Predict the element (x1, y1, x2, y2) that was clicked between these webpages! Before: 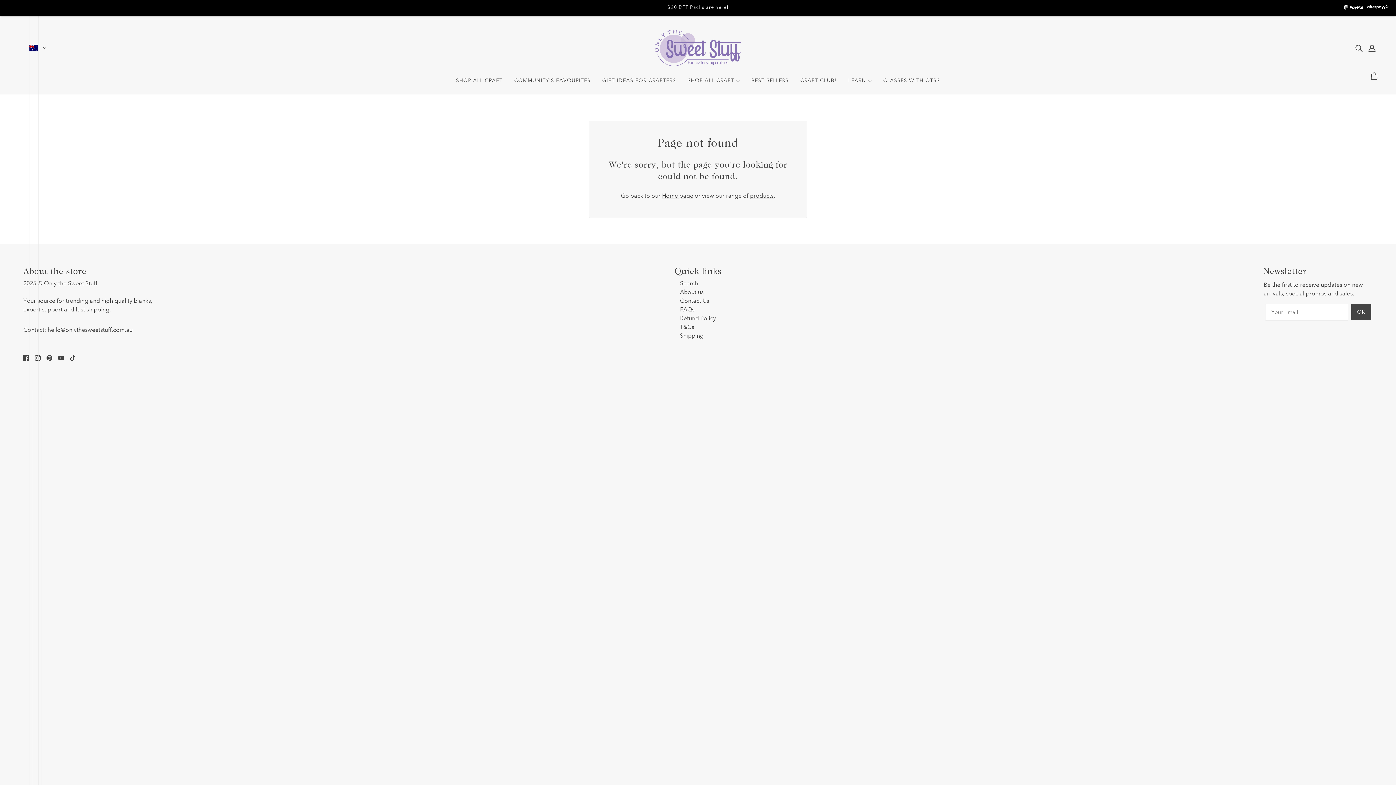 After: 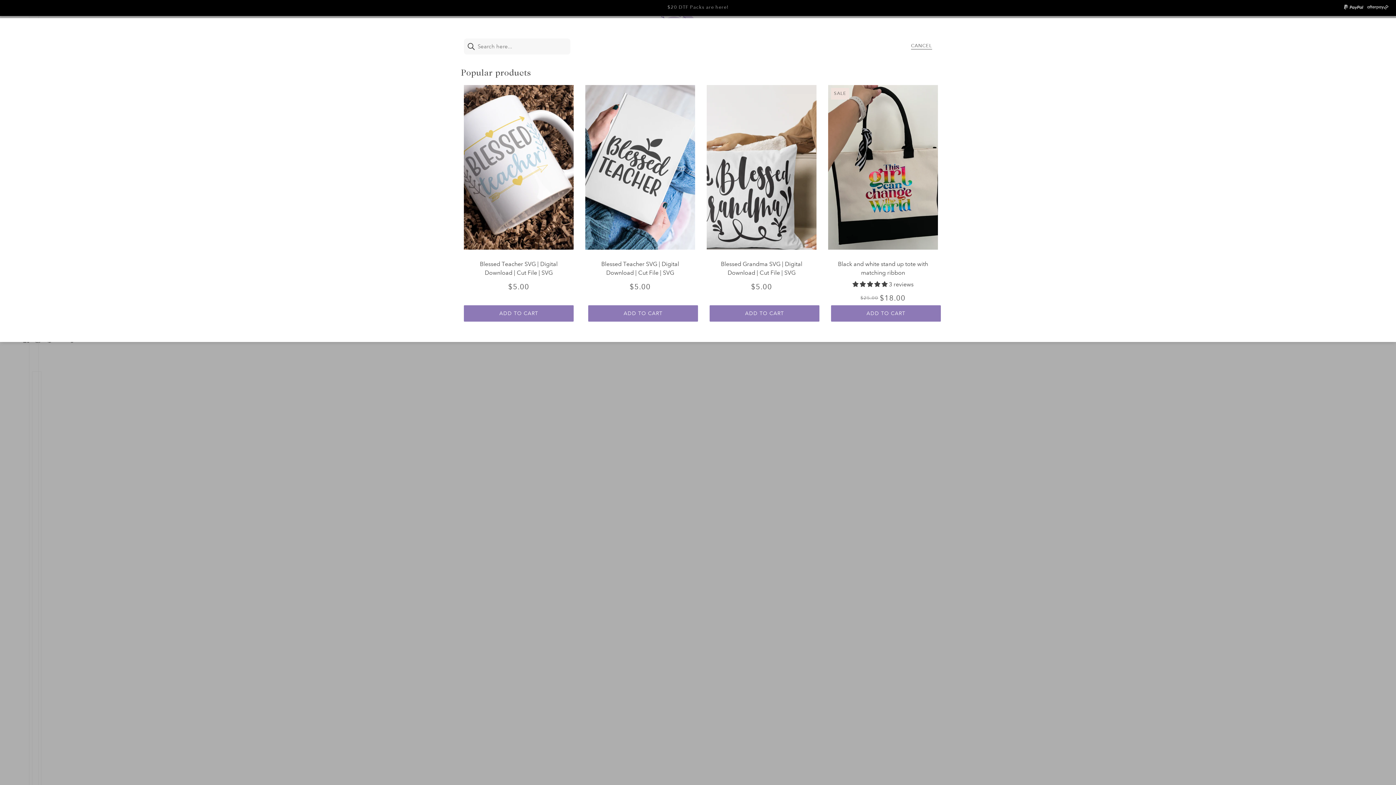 Action: label: Search bbox: (1352, 40, 1365, 55)